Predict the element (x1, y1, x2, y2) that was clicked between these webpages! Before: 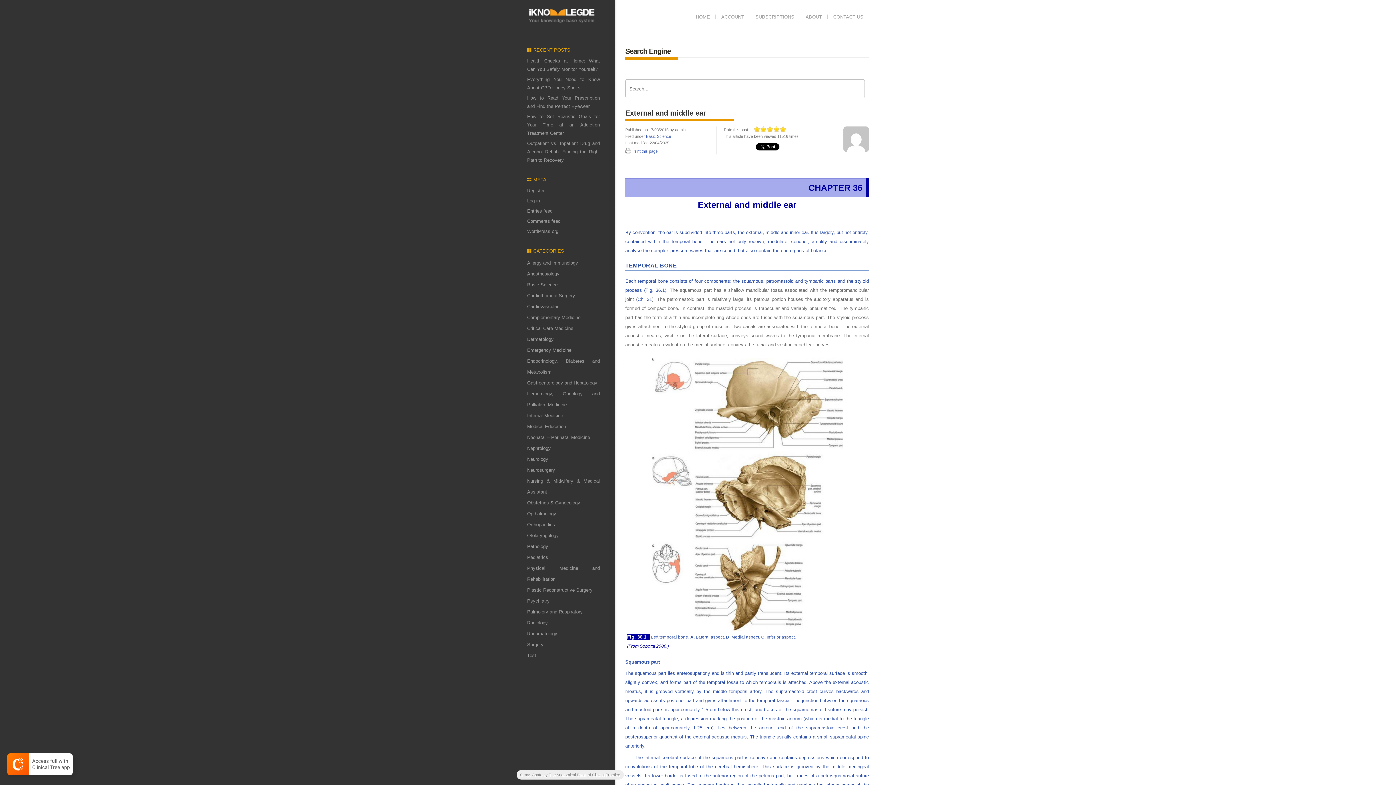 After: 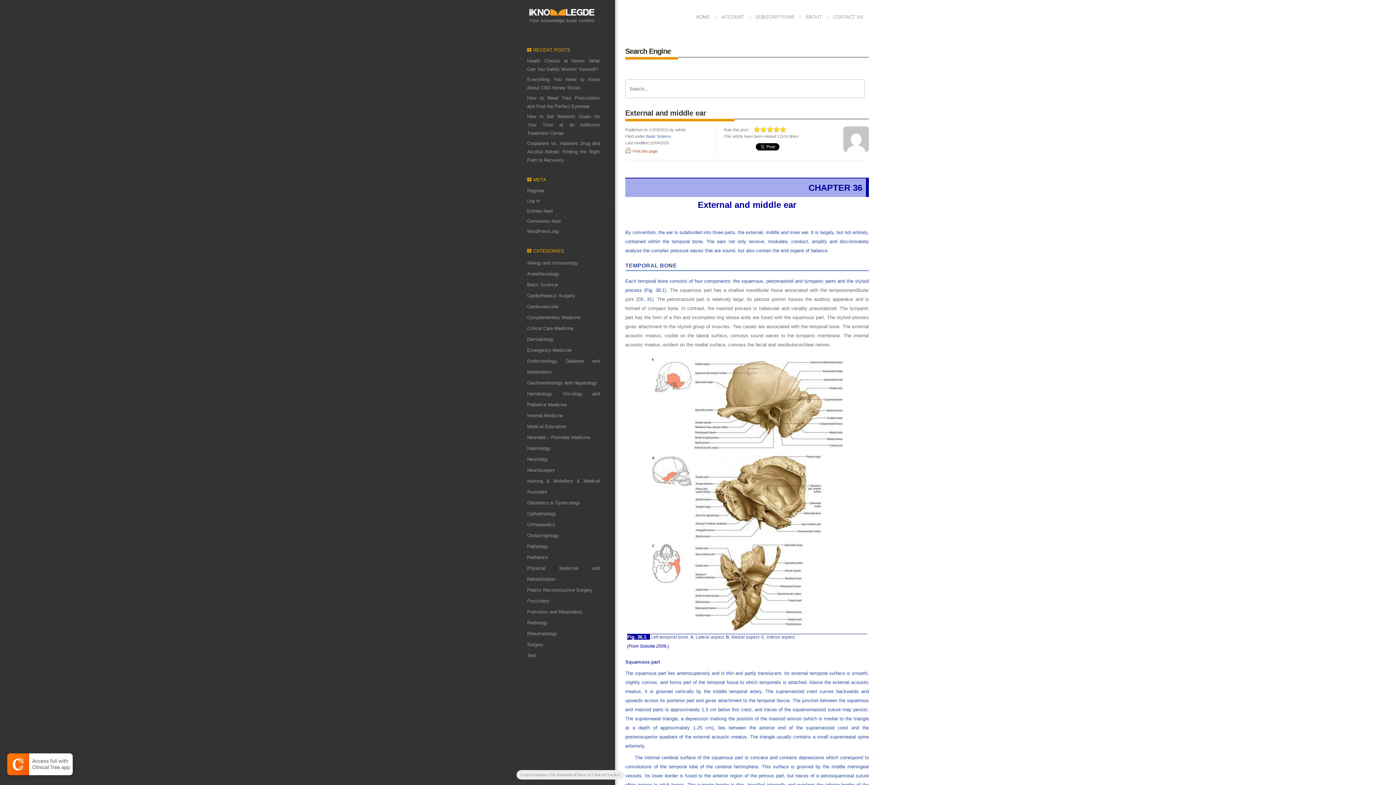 Action: bbox: (632, 149, 657, 153) label: Print this page